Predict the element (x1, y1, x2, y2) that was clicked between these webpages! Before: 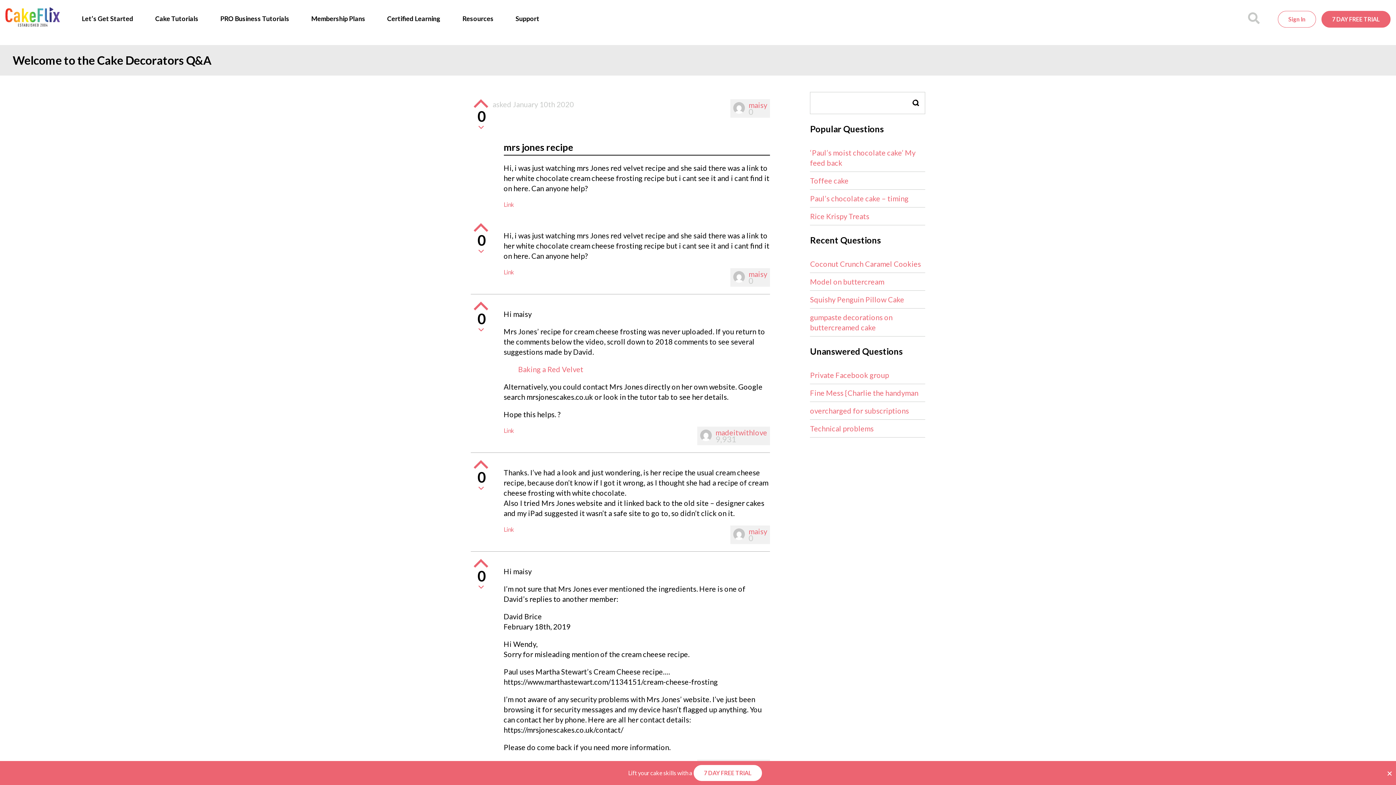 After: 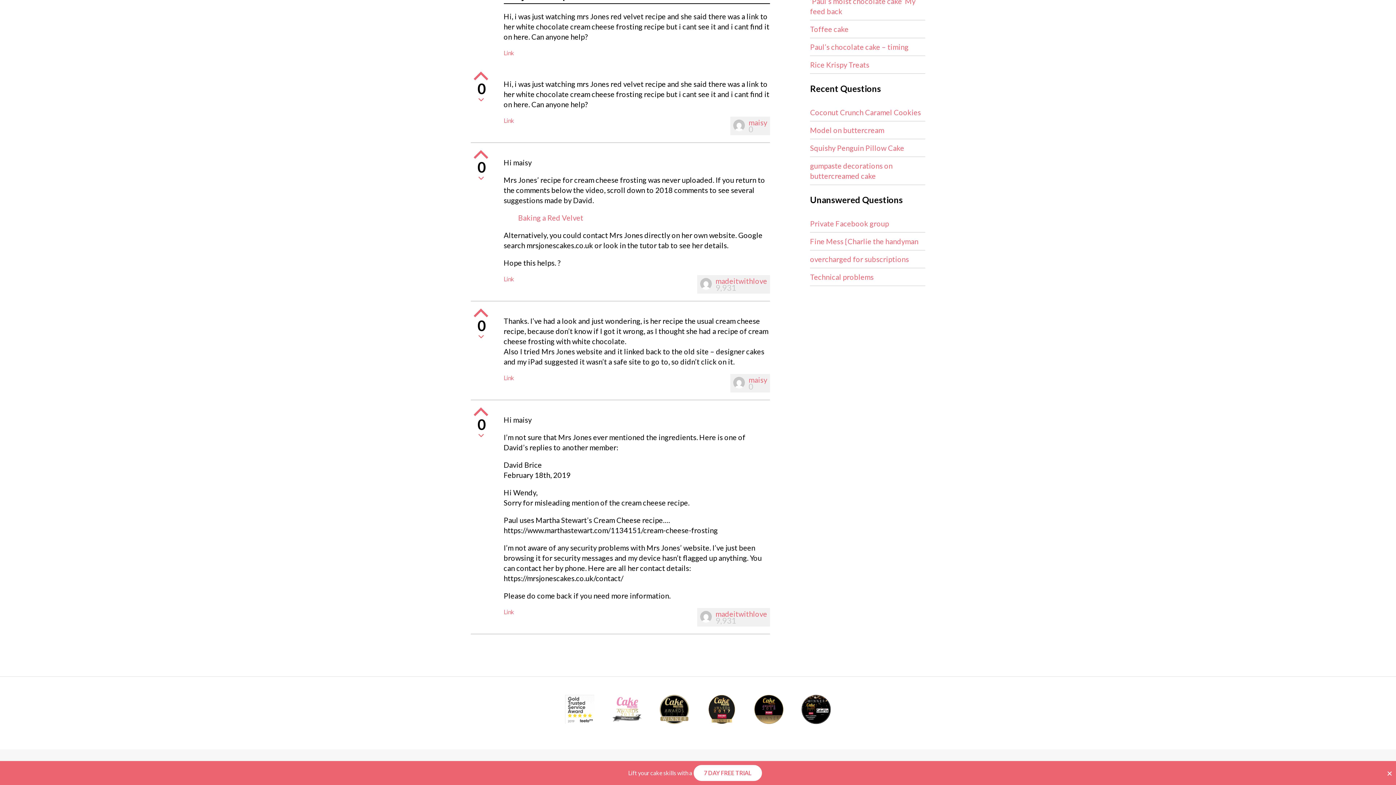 Action: label: Link bbox: (503, 760, 516, 767)